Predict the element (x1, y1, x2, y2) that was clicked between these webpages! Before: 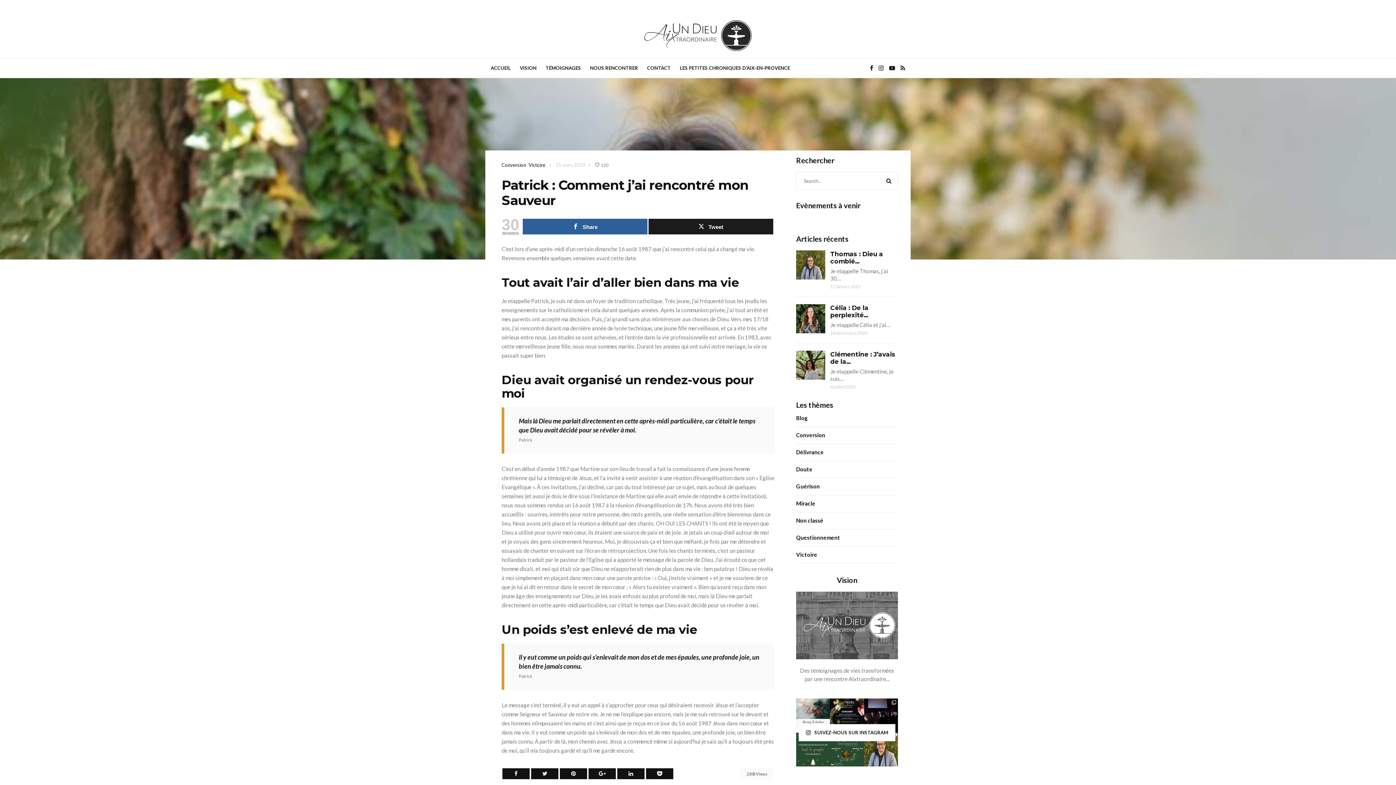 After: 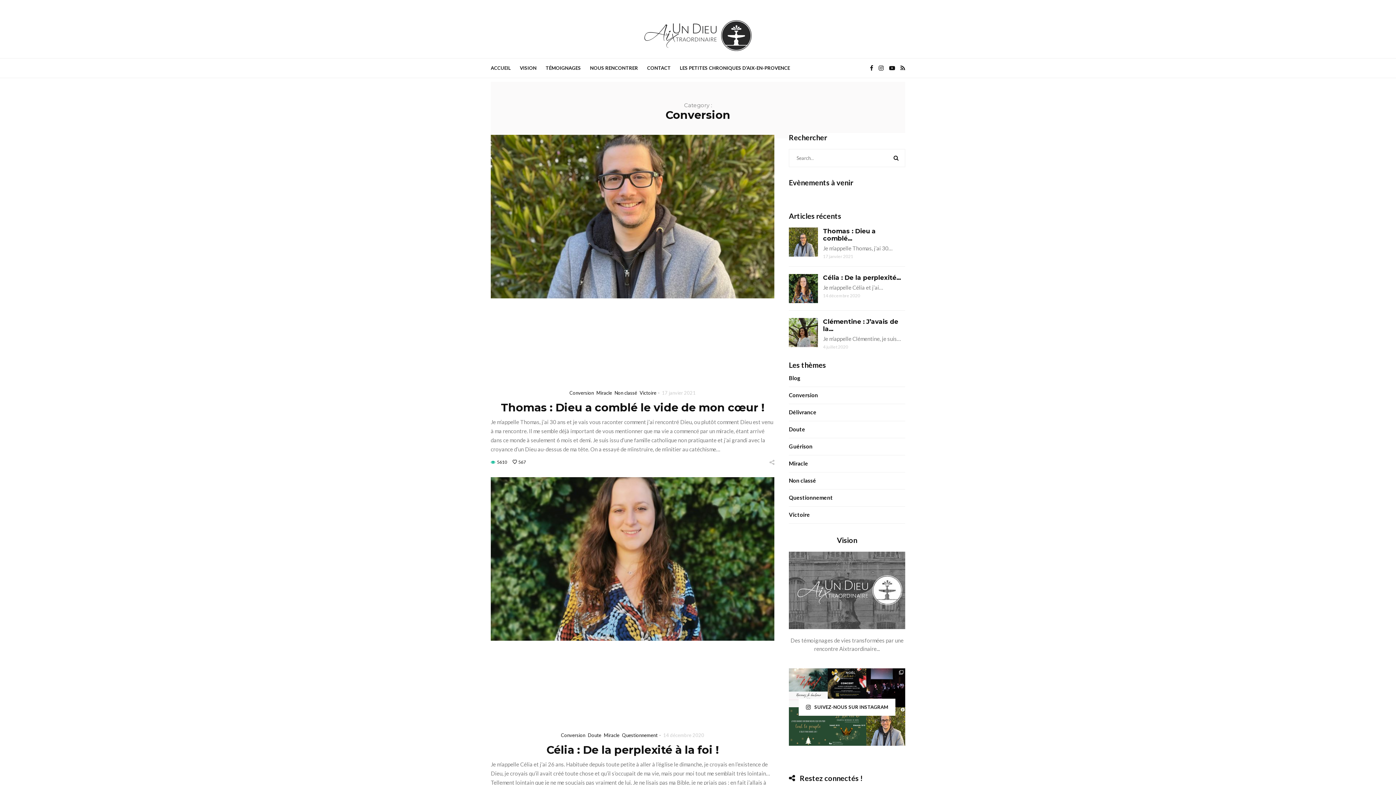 Action: bbox: (501, 162, 526, 168) label: Conversion